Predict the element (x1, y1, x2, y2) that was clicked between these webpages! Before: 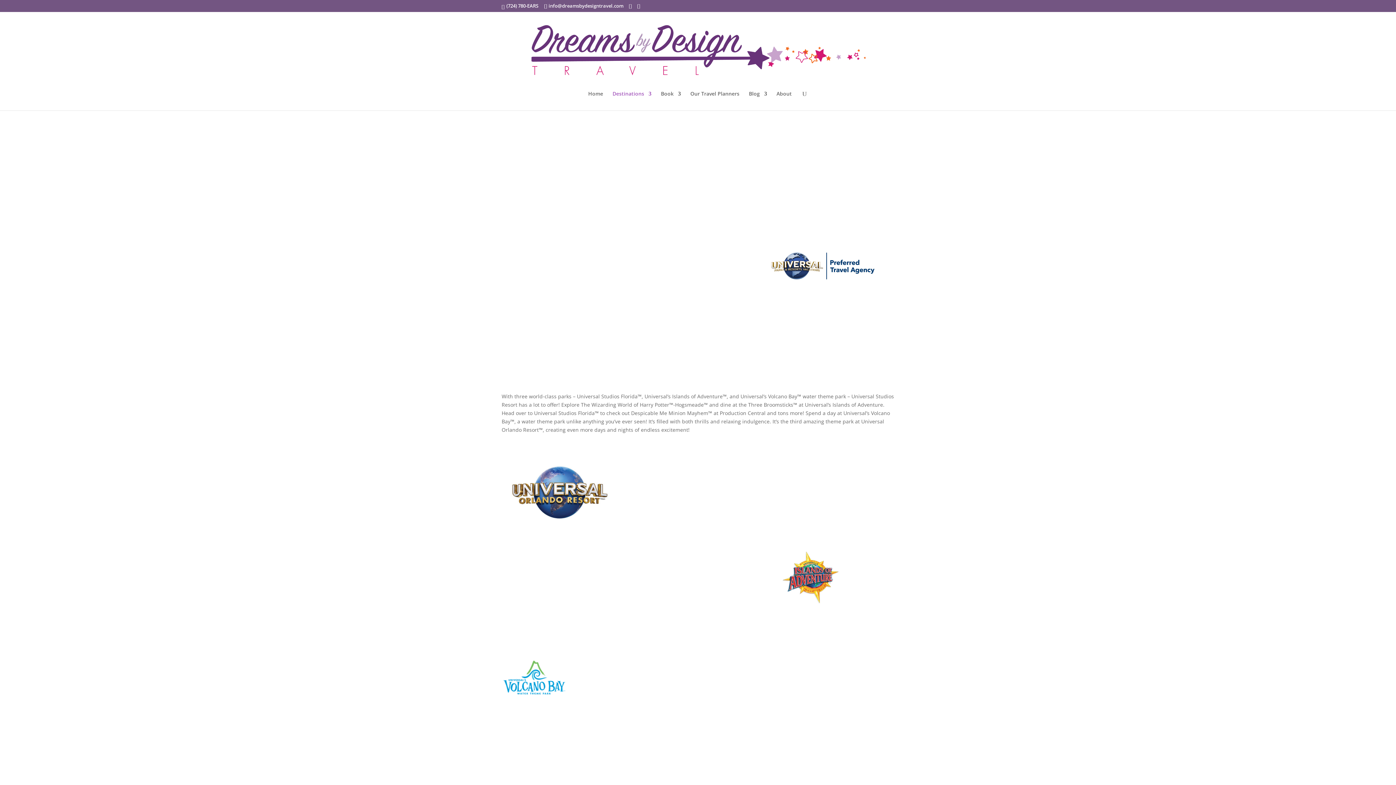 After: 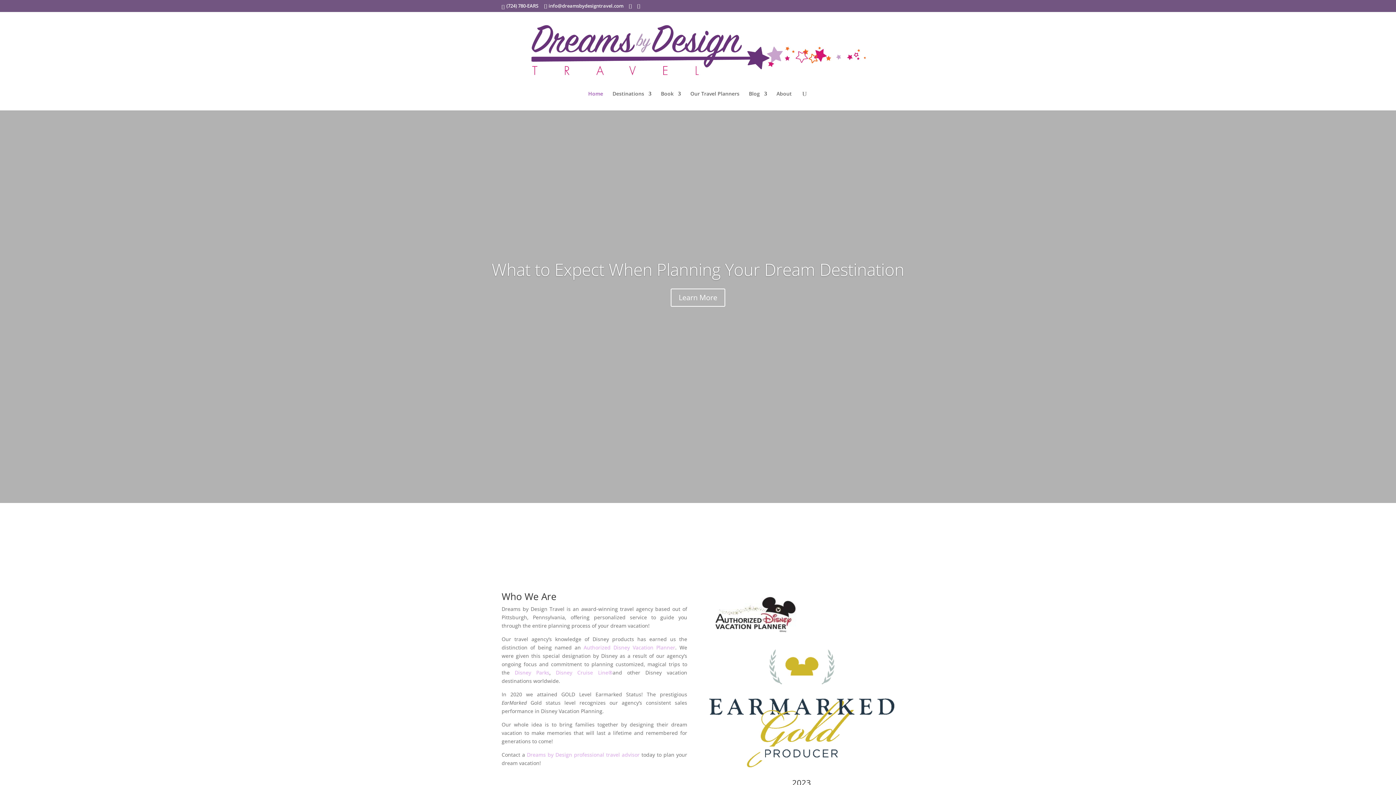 Action: bbox: (531, 46, 866, 53)